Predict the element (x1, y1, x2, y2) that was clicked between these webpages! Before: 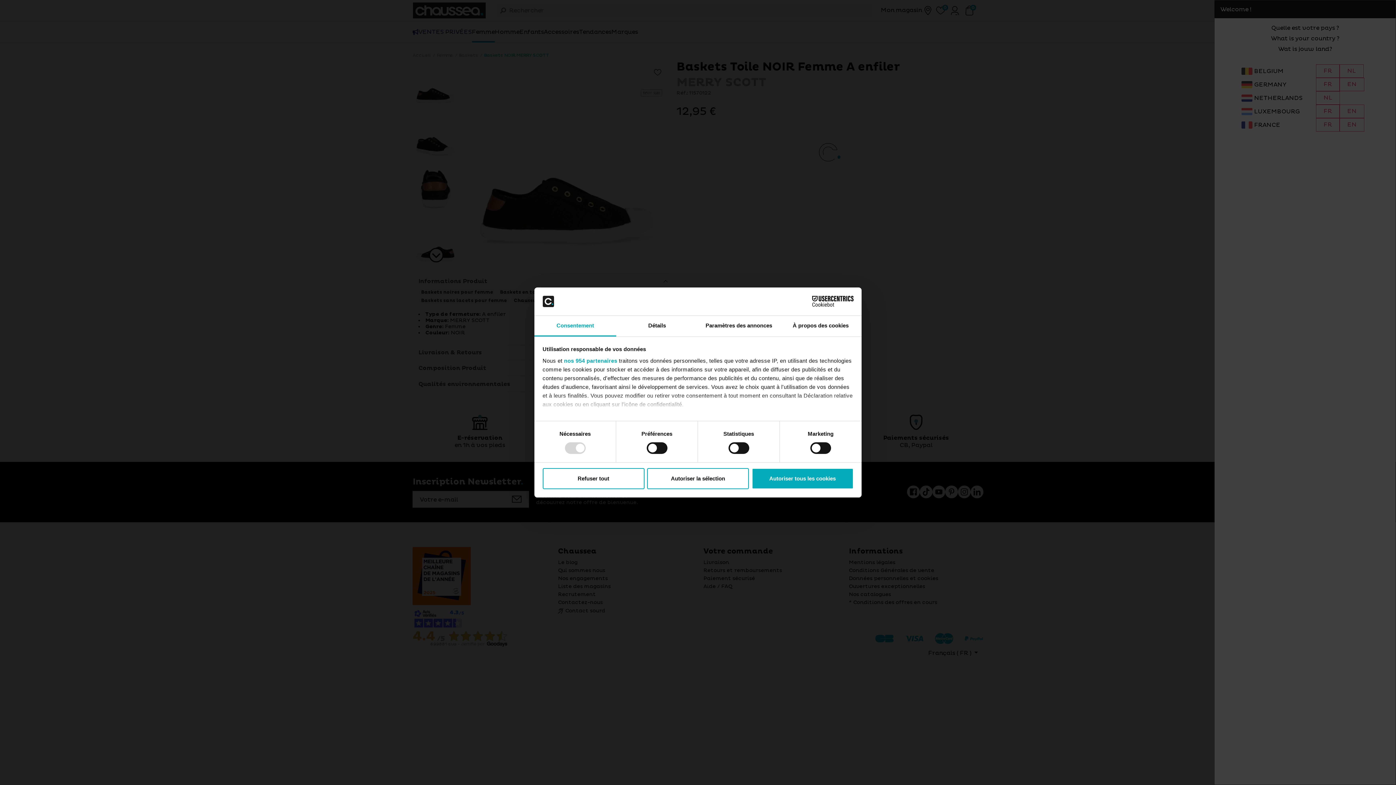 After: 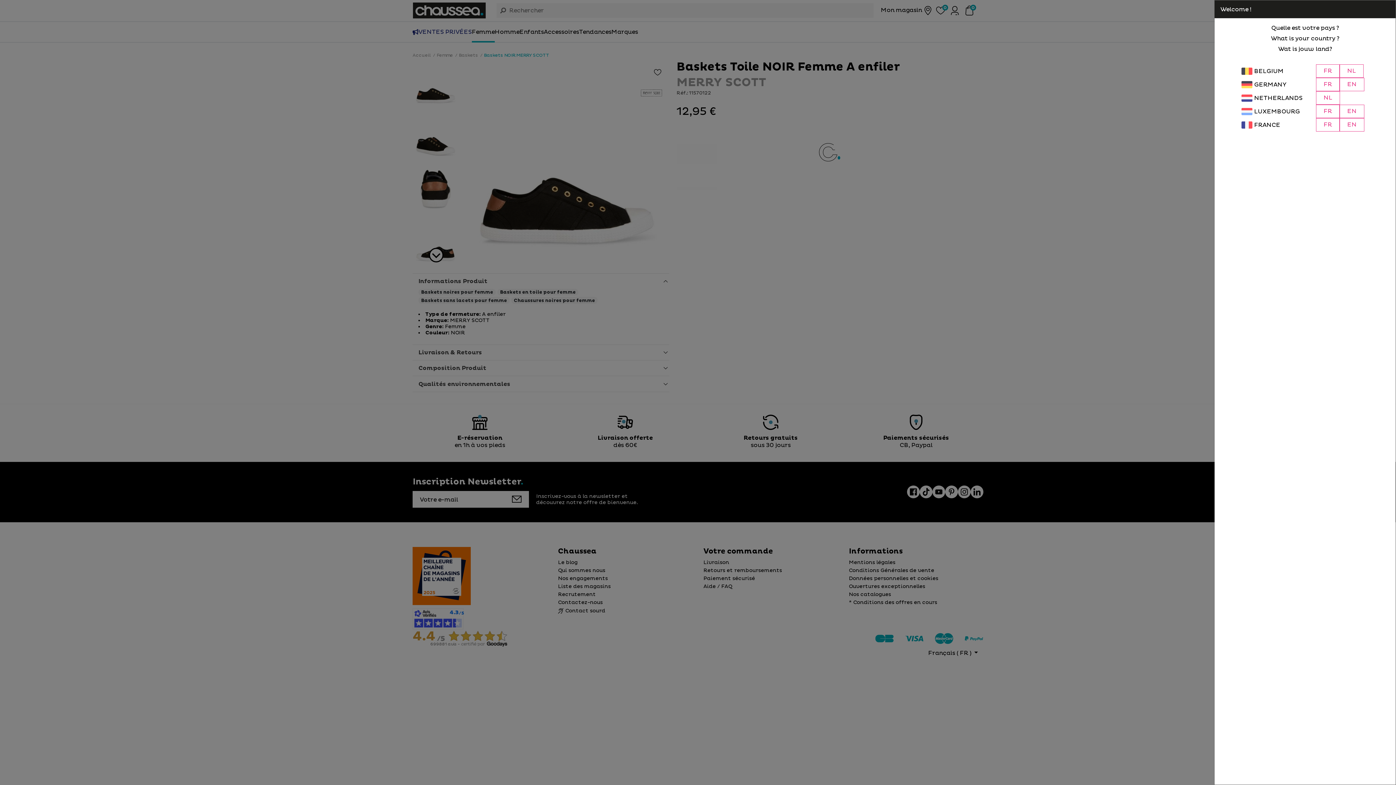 Action: bbox: (647, 468, 749, 489) label: Autoriser la sélection